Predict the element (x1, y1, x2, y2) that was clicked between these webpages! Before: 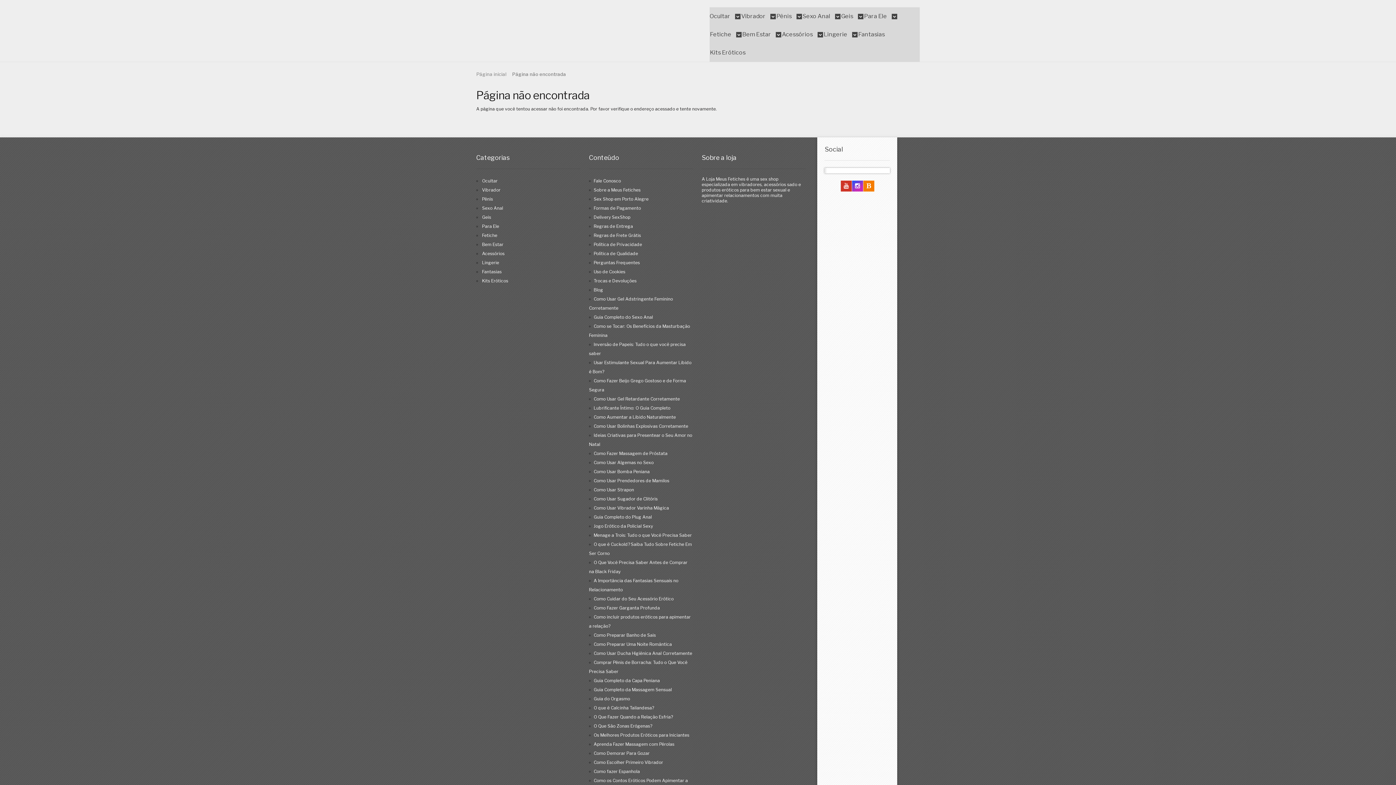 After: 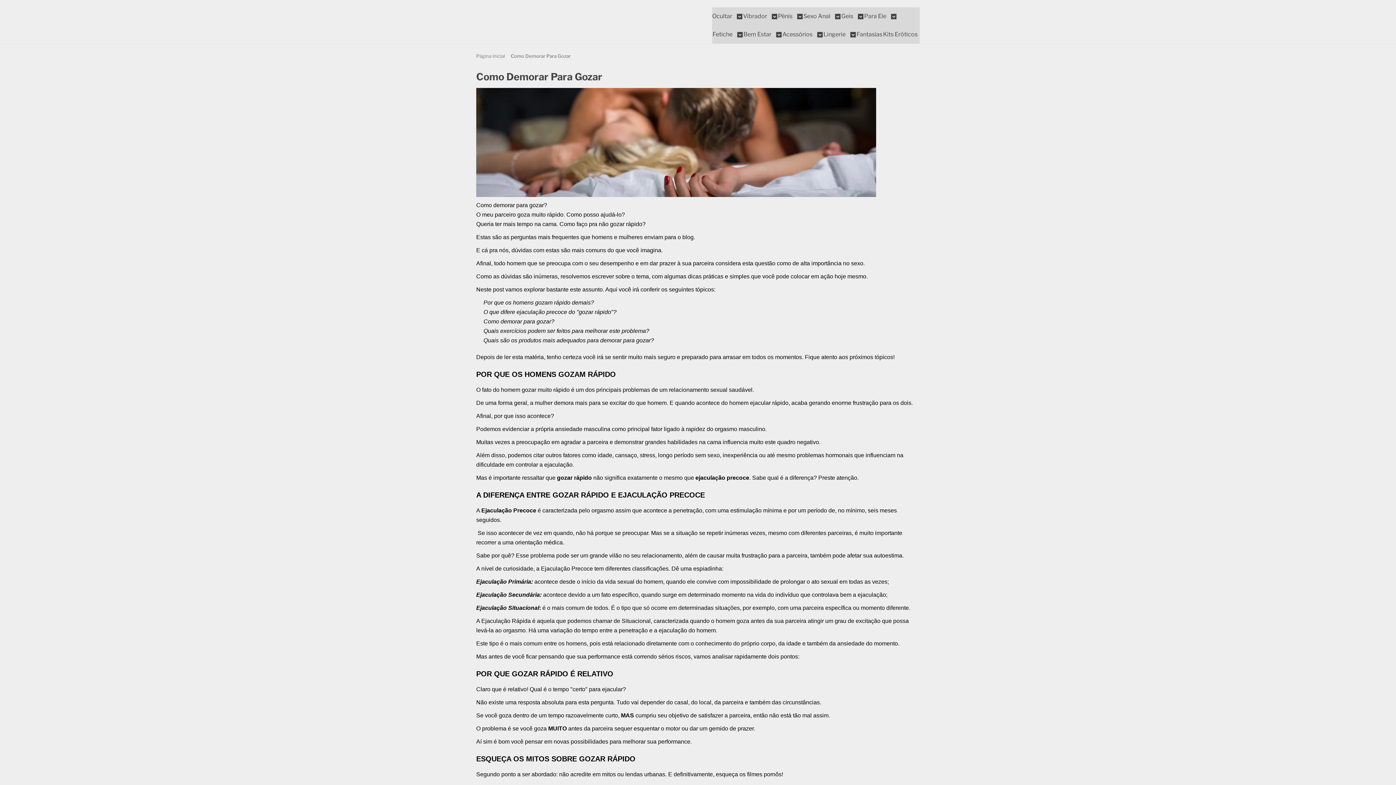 Action: label: Como Demorar Para Gozar bbox: (593, 750, 649, 756)